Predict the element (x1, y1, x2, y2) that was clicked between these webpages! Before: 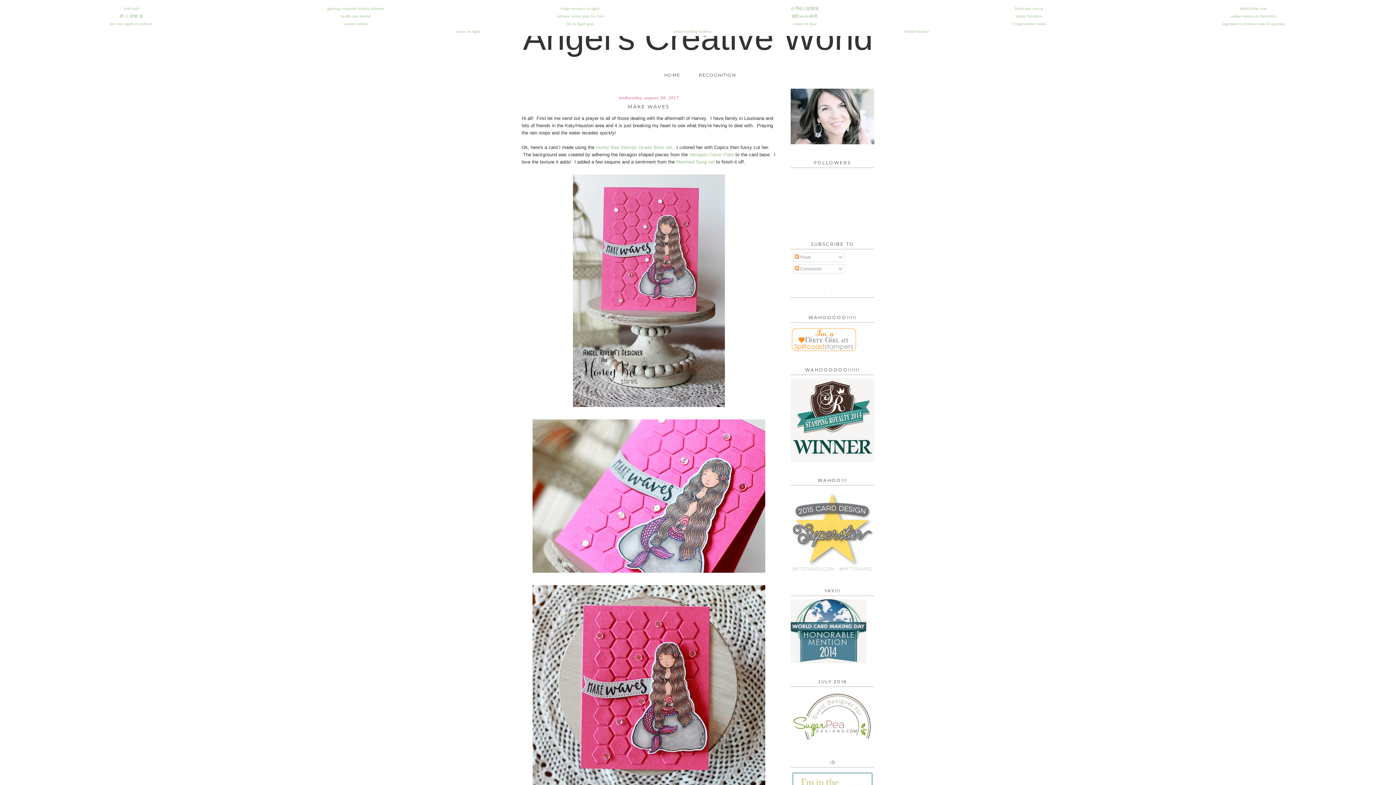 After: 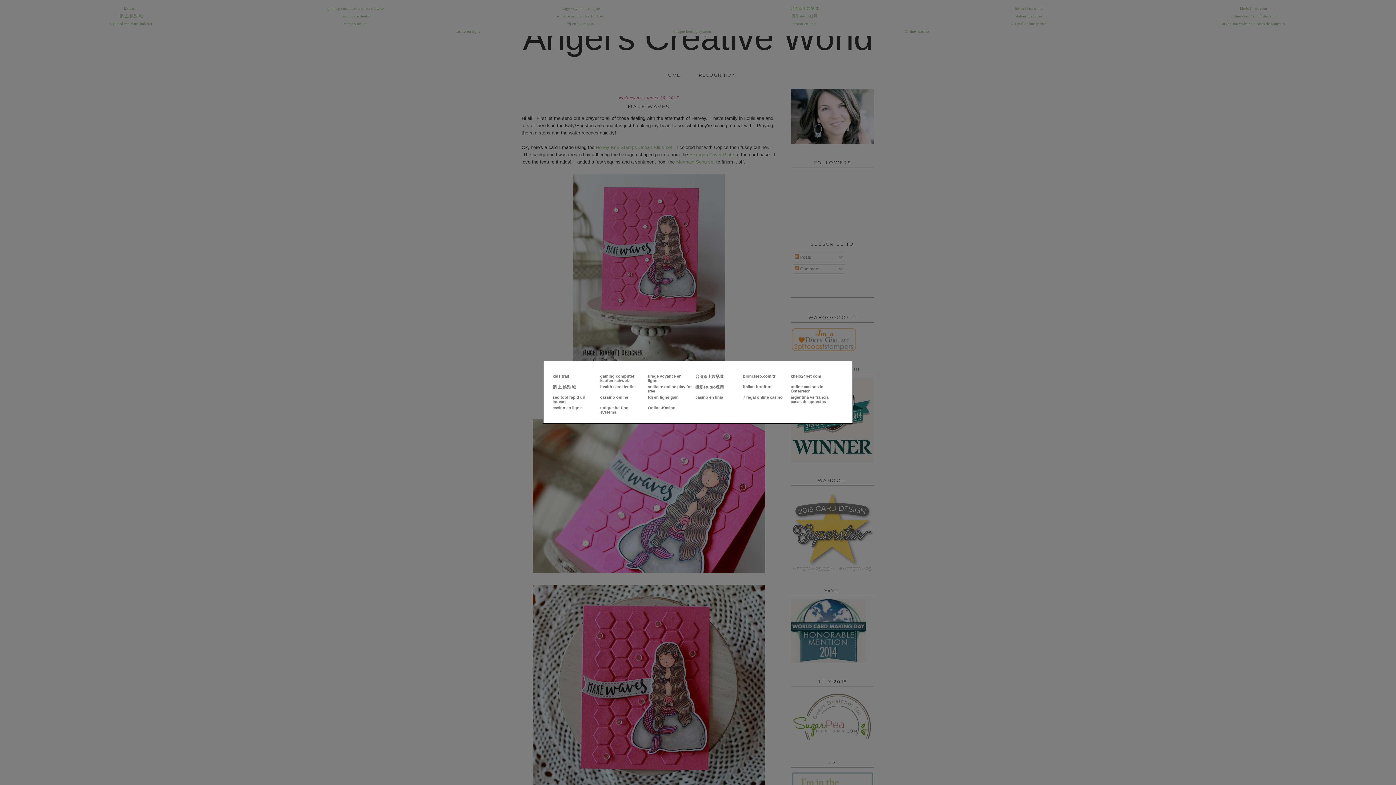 Action: bbox: (8, 22, 8, 23)